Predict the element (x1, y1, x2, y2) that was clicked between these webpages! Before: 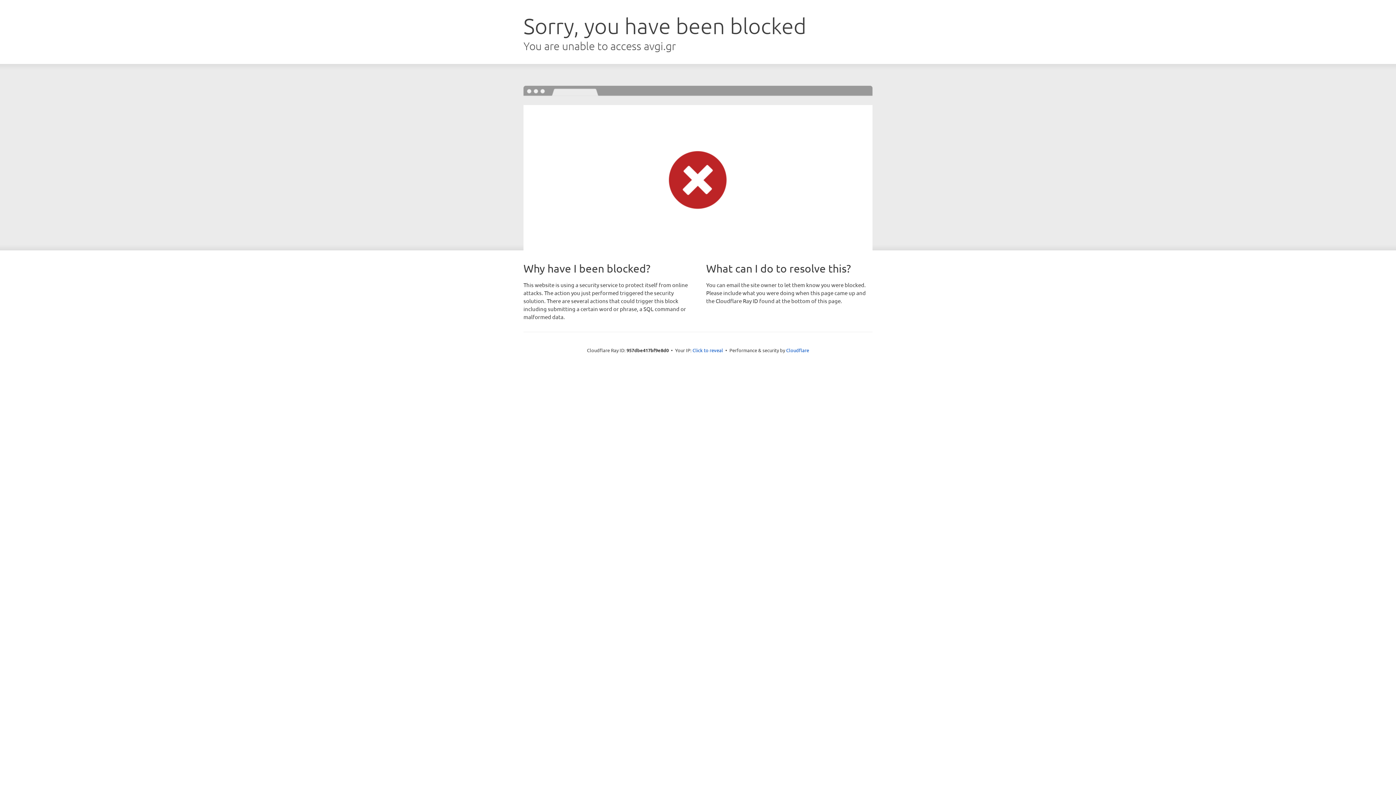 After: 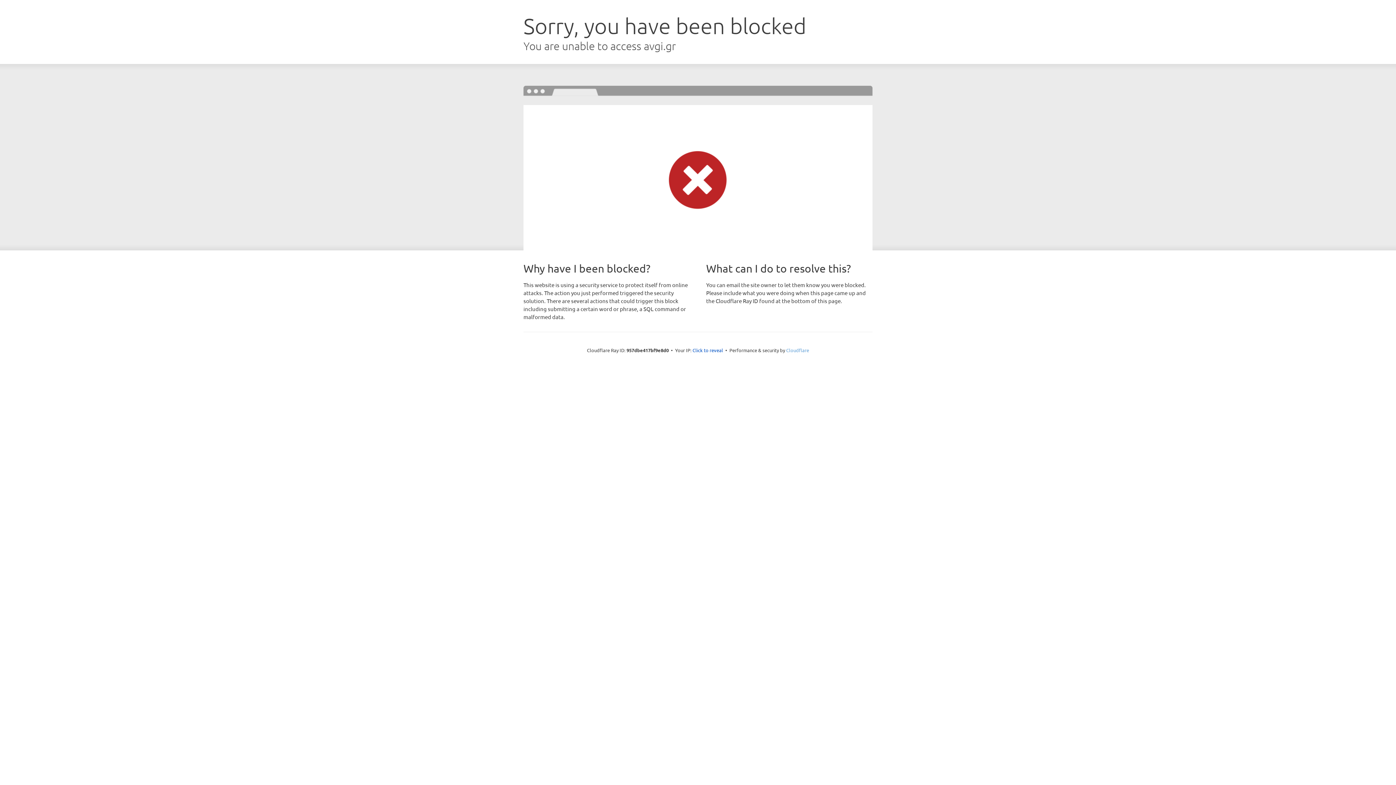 Action: bbox: (786, 347, 809, 353) label: Cloudflare